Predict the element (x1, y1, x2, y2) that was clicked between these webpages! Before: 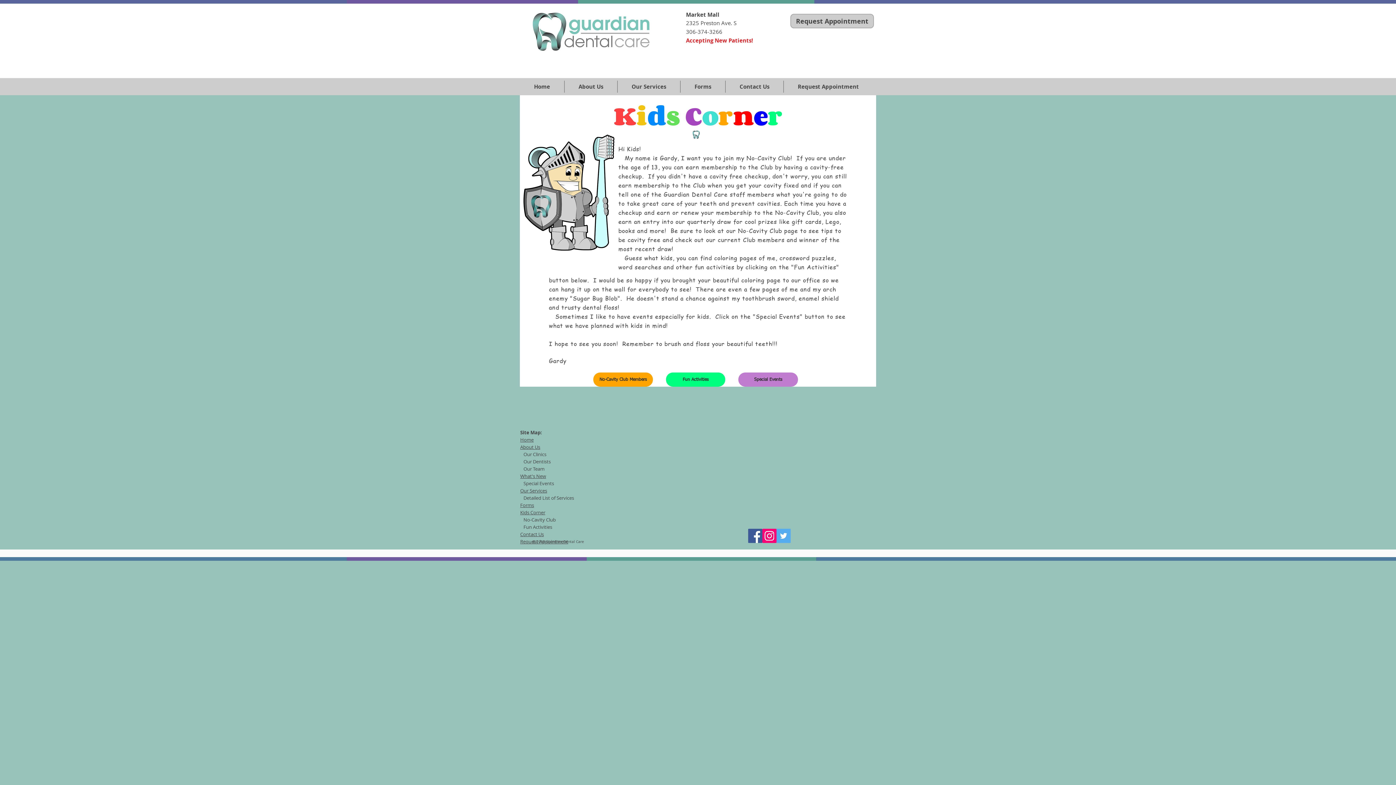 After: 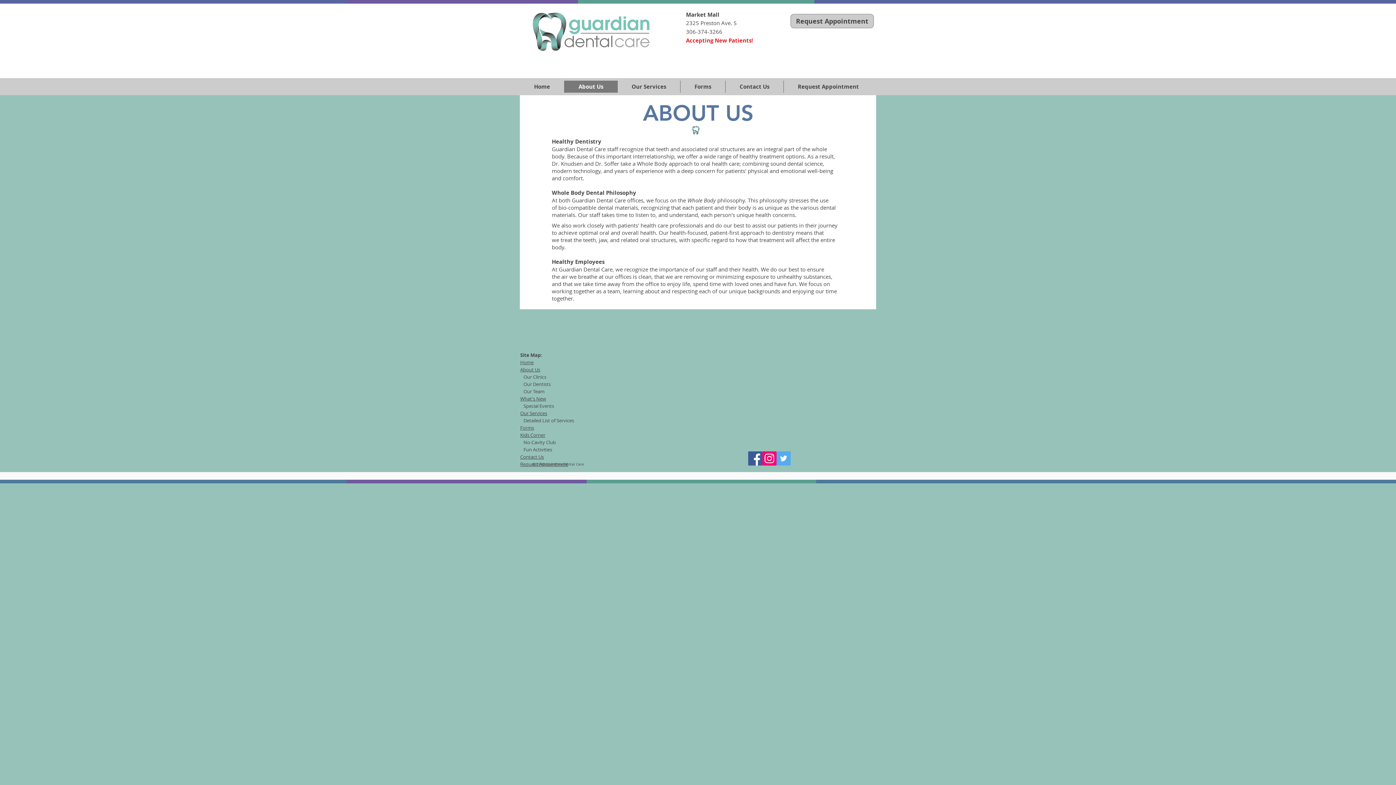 Action: label: About Us bbox: (520, 444, 540, 450)